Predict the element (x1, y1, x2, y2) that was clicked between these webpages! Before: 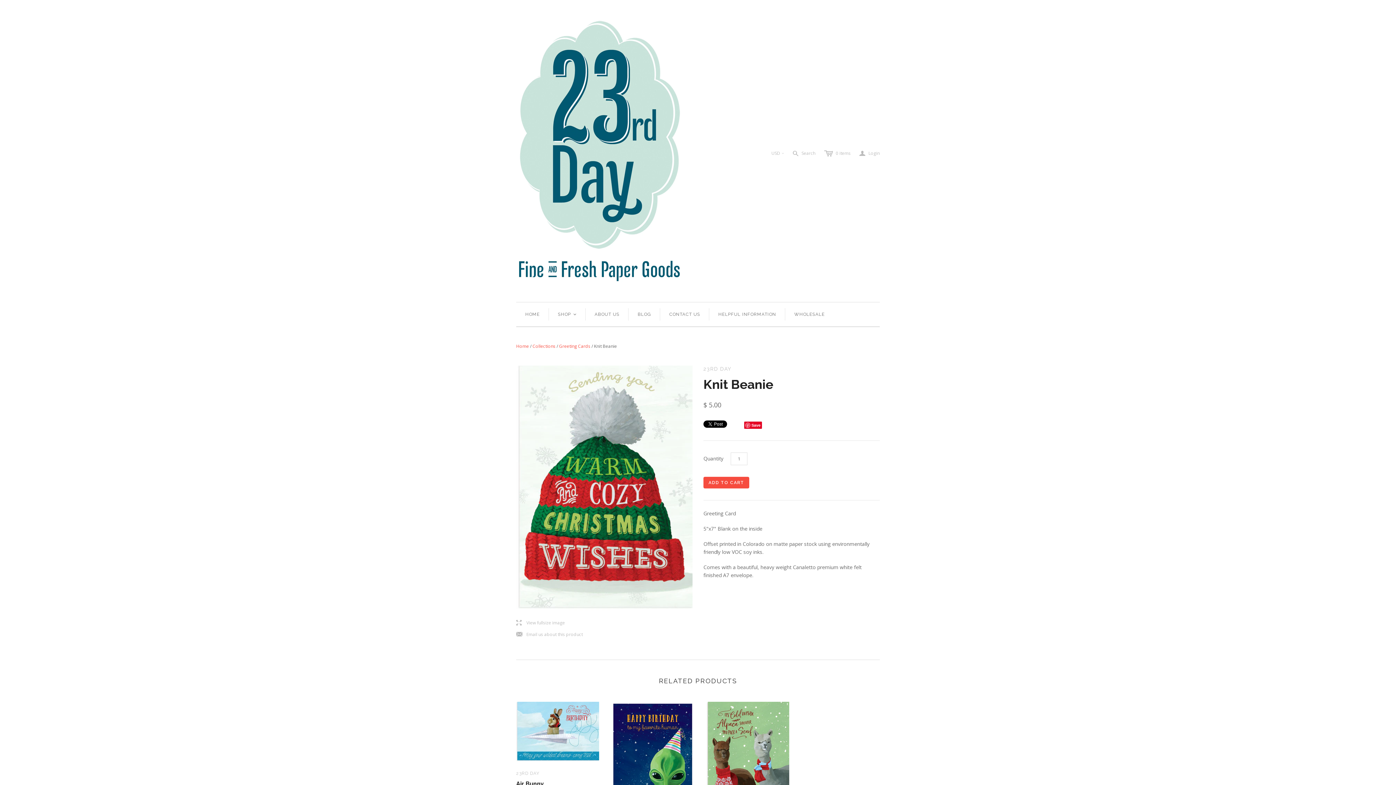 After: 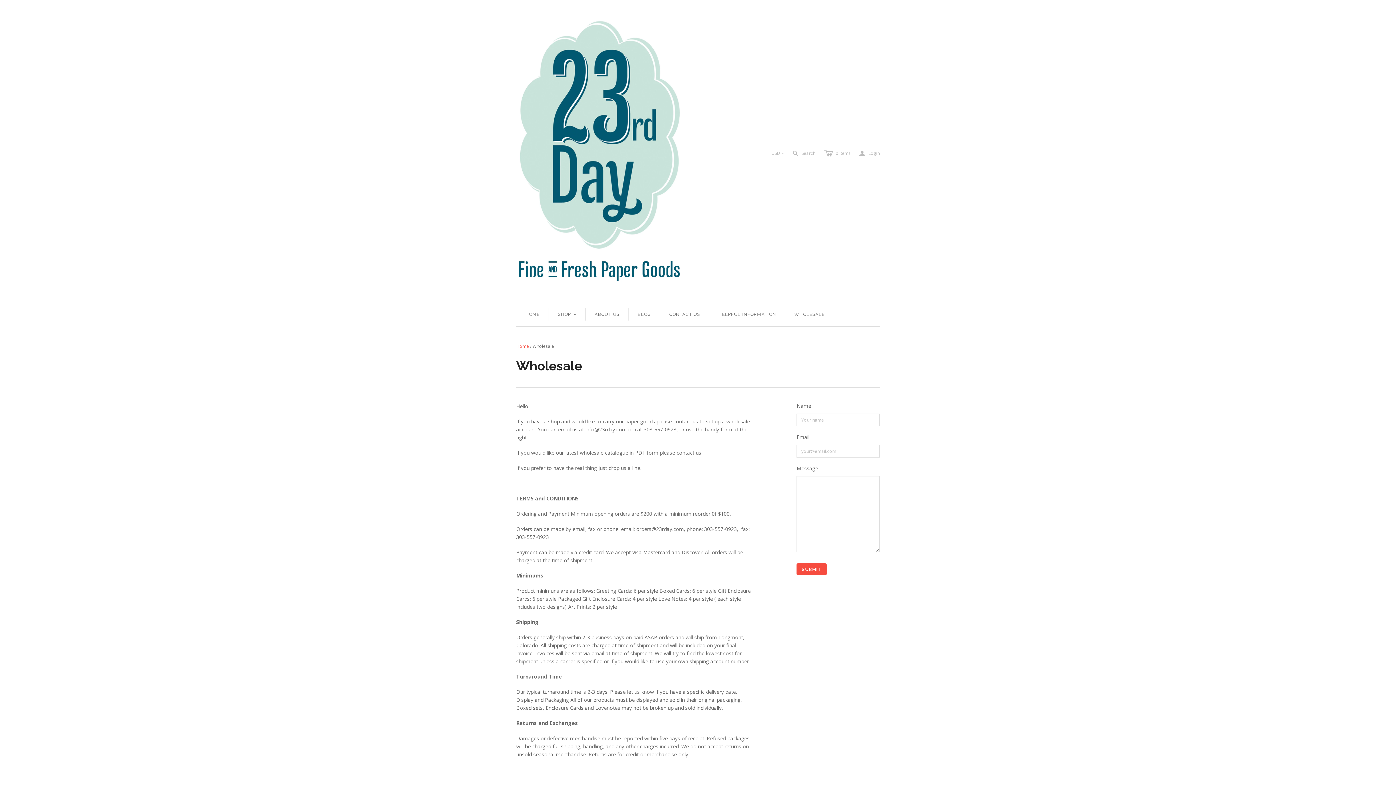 Action: bbox: (785, 302, 834, 326) label: WHOLESALE